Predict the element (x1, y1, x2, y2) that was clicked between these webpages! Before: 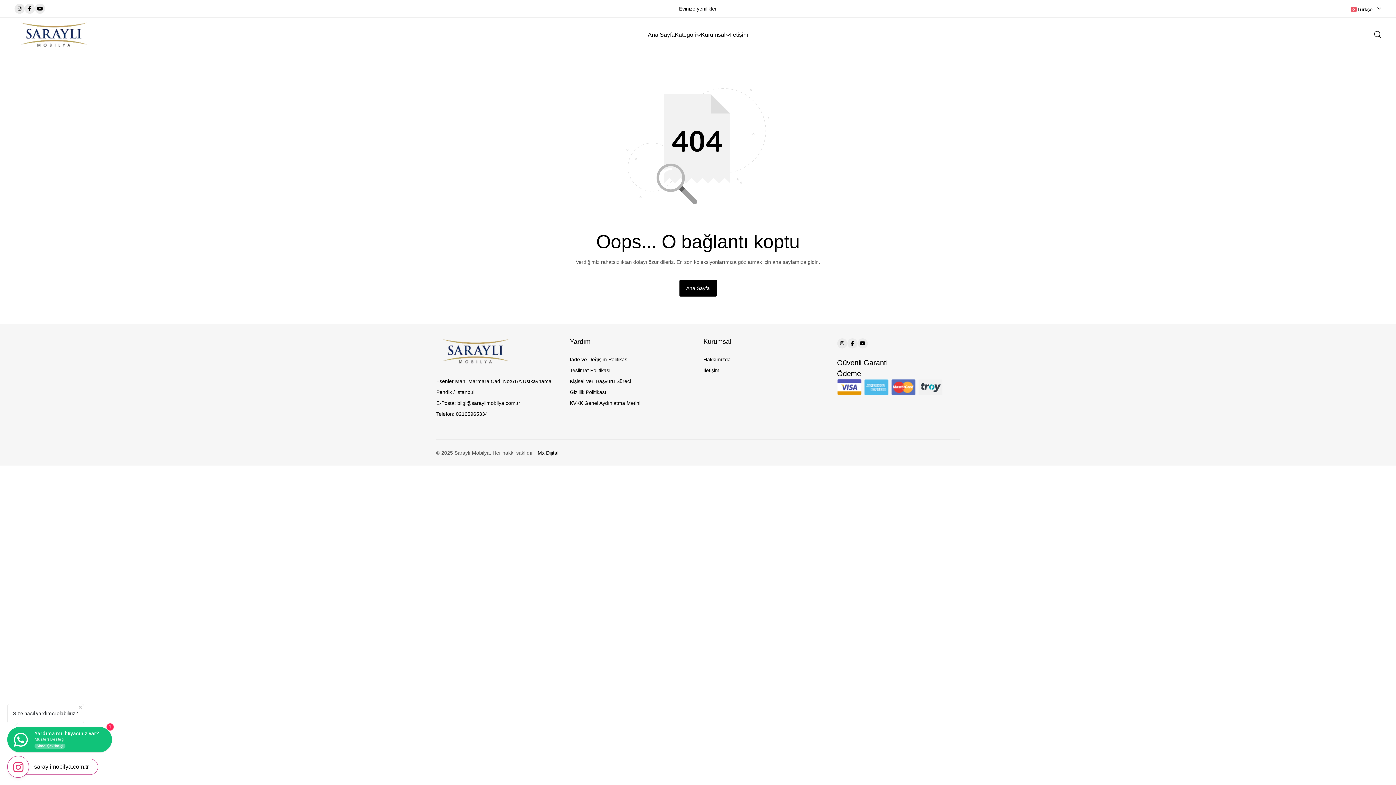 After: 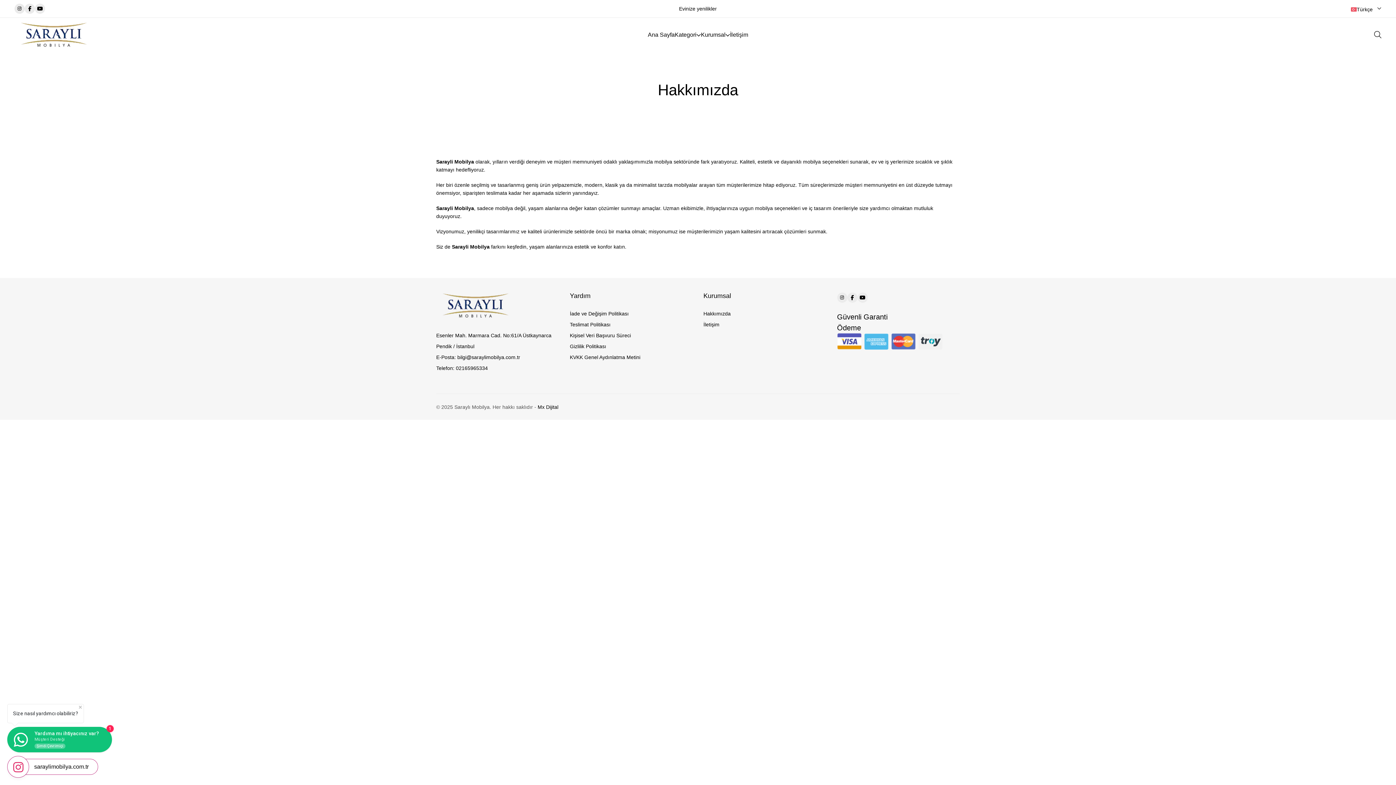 Action: label: Hakkımızda bbox: (703, 354, 730, 365)